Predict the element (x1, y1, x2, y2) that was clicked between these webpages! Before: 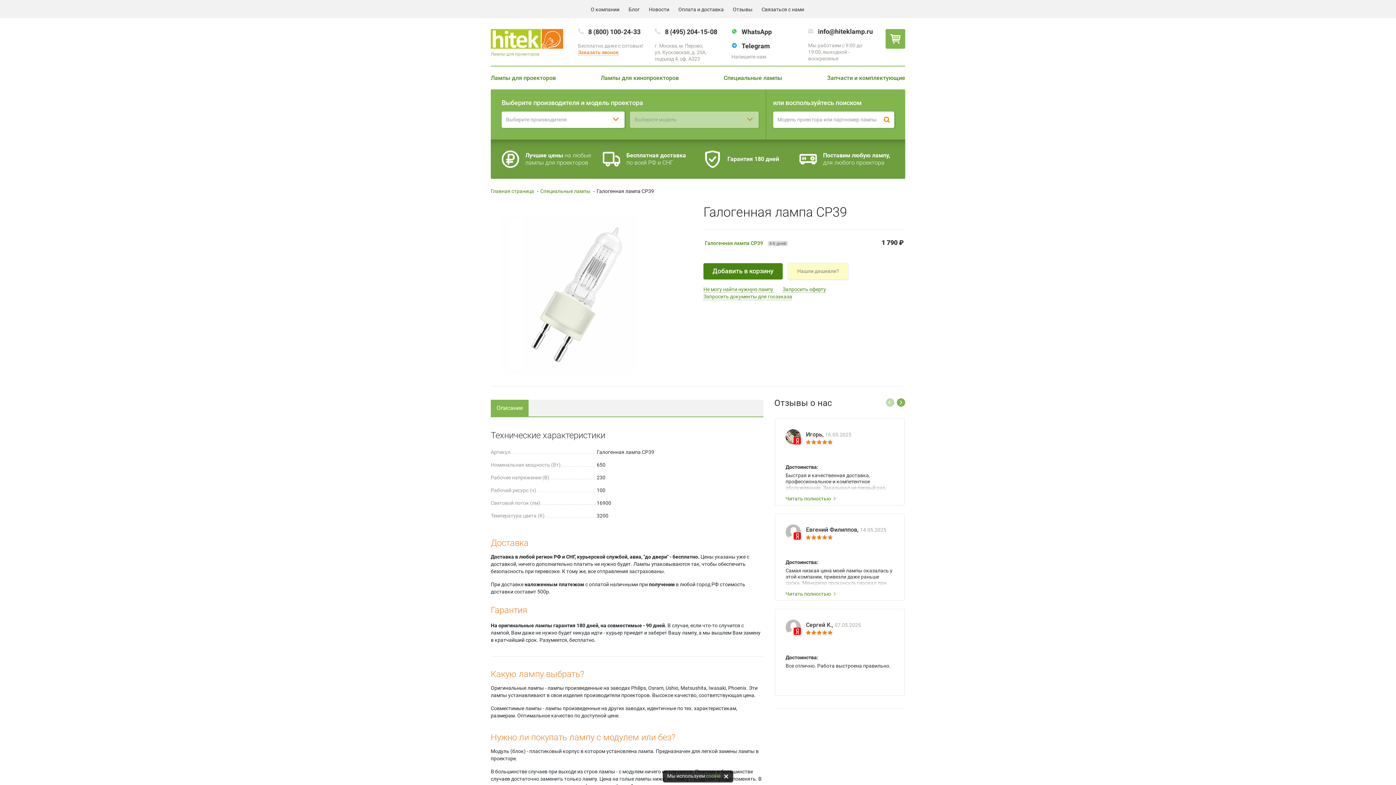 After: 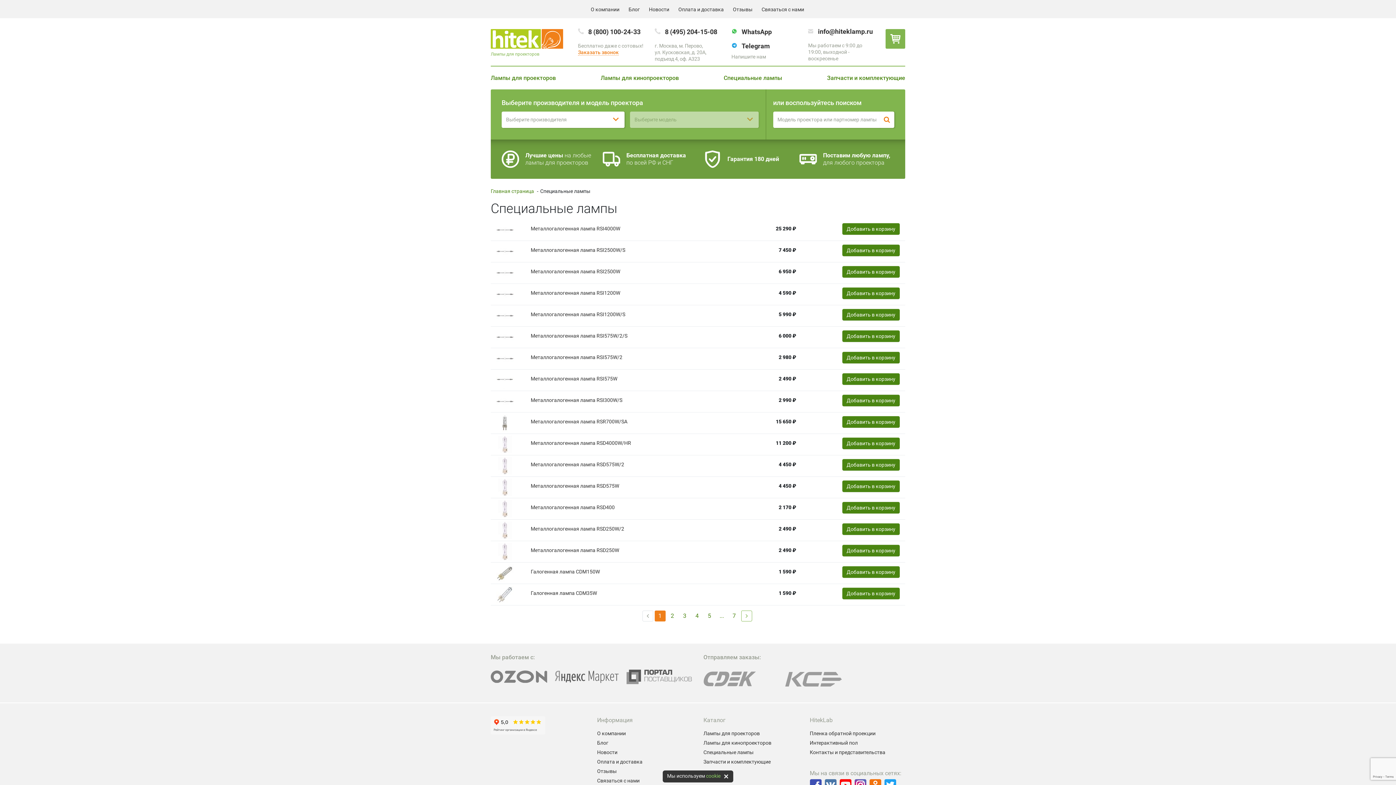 Action: label: Специальные лампы bbox: (723, 74, 782, 81)